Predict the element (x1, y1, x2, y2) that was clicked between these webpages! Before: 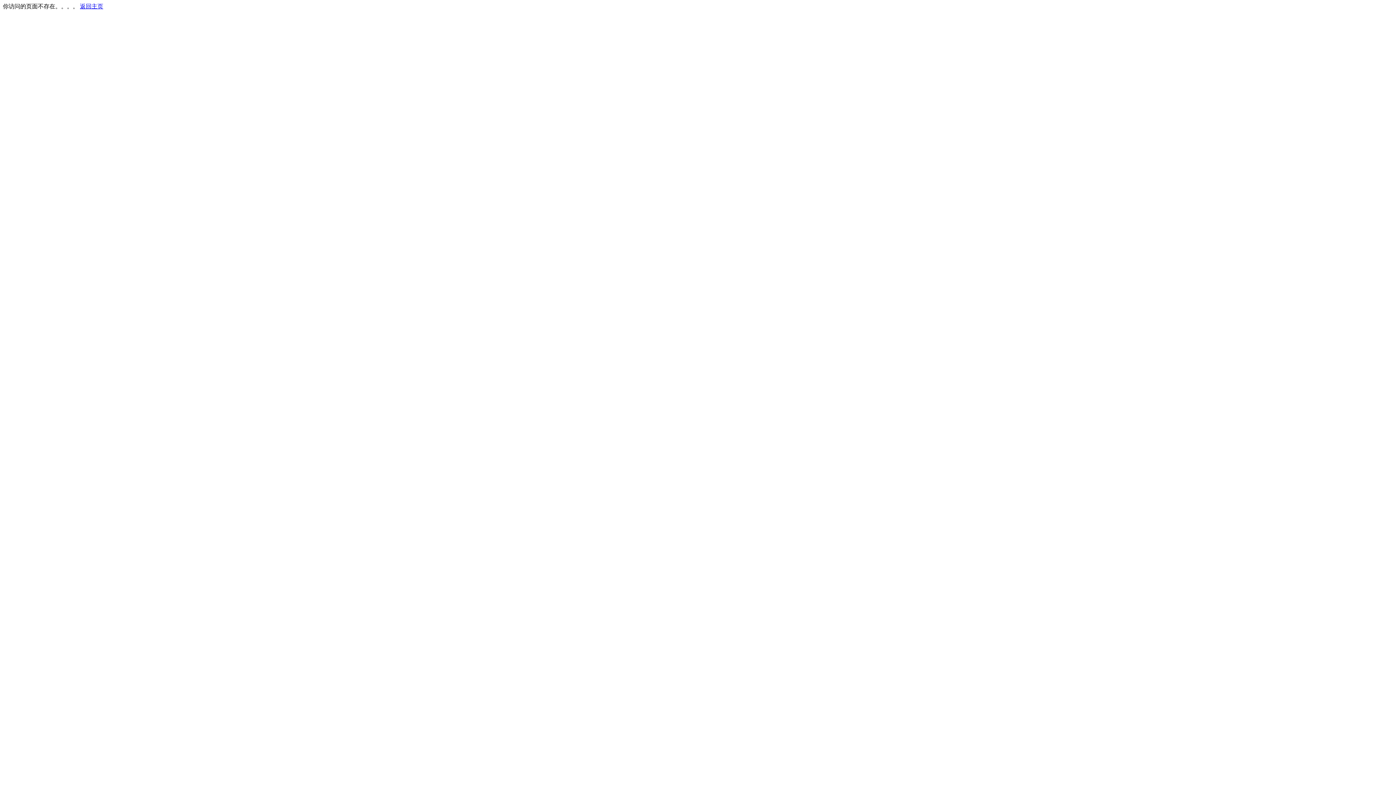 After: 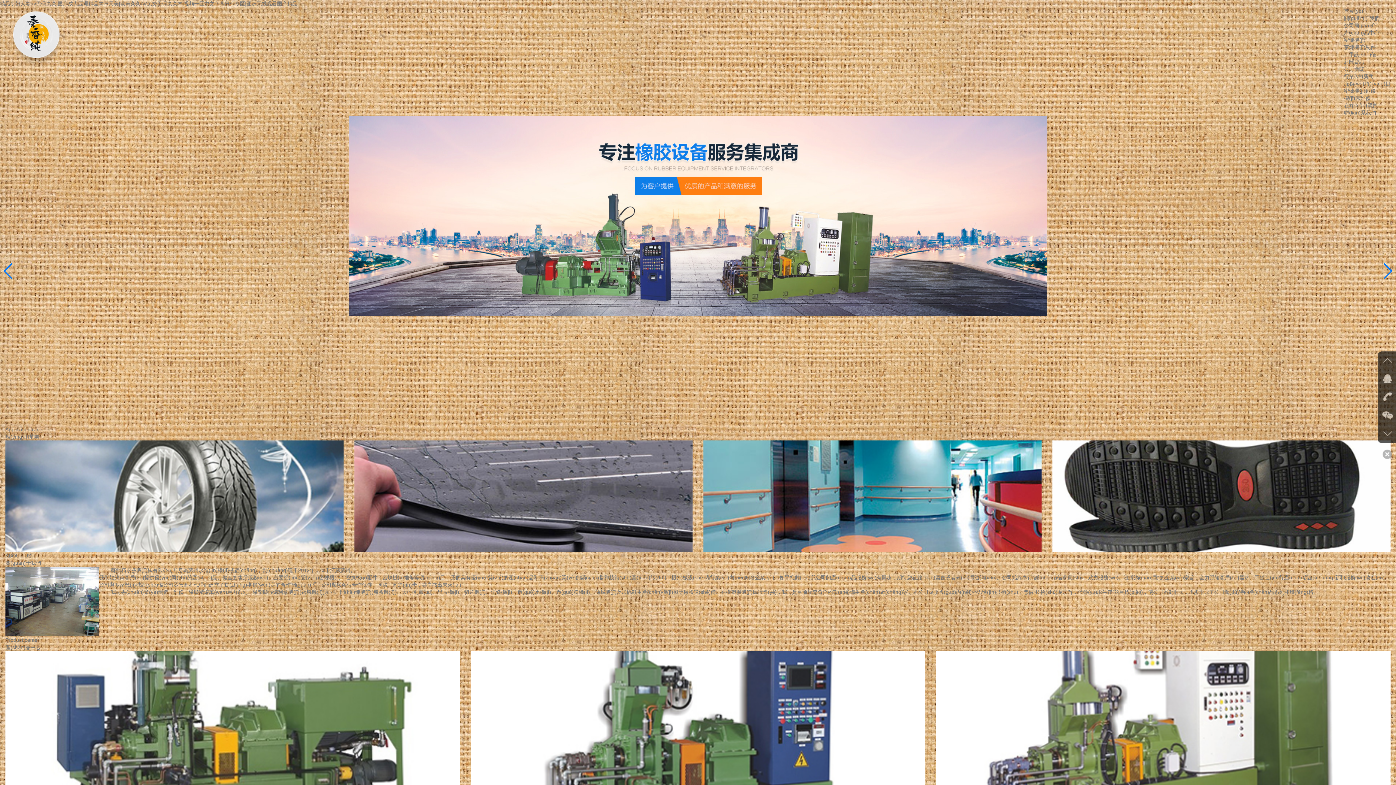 Action: bbox: (80, 3, 103, 9) label: 返回主页